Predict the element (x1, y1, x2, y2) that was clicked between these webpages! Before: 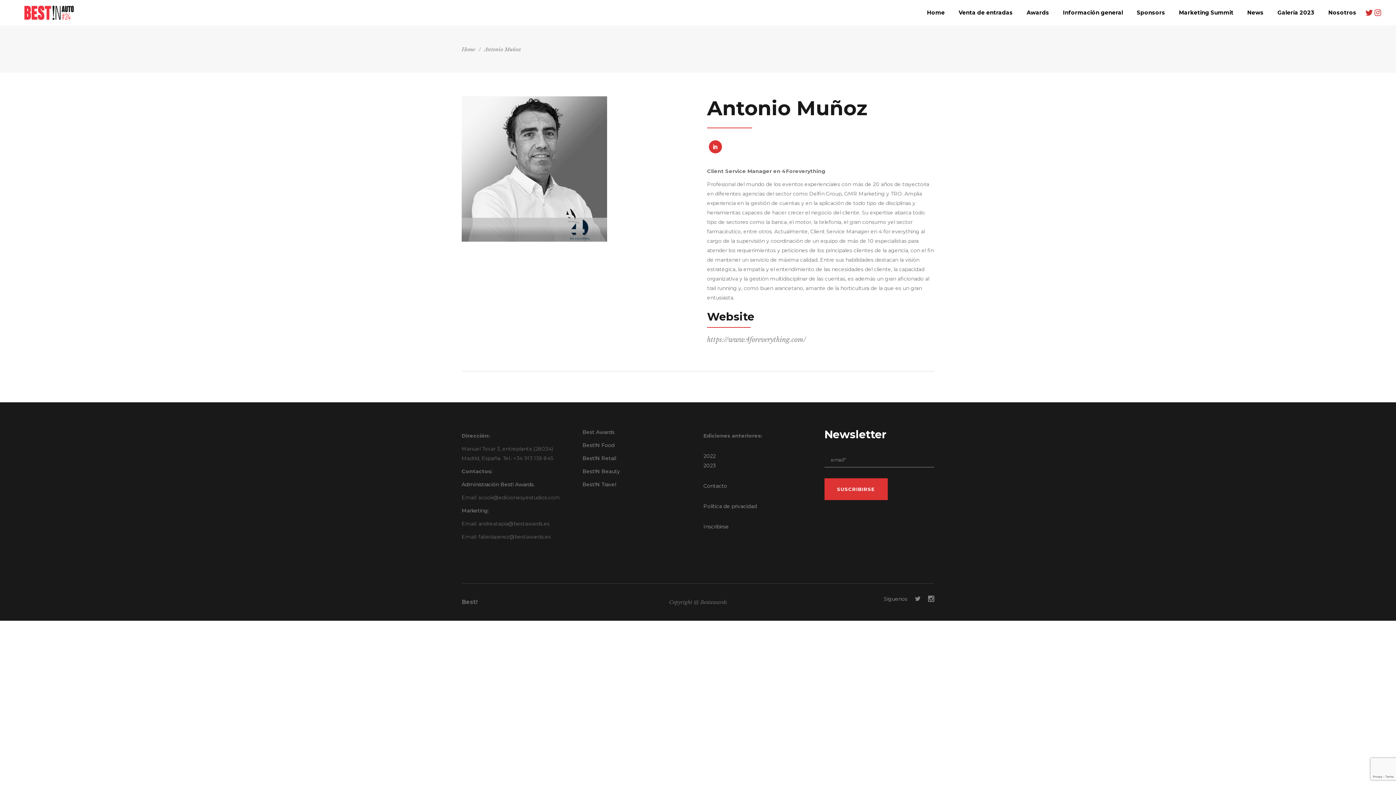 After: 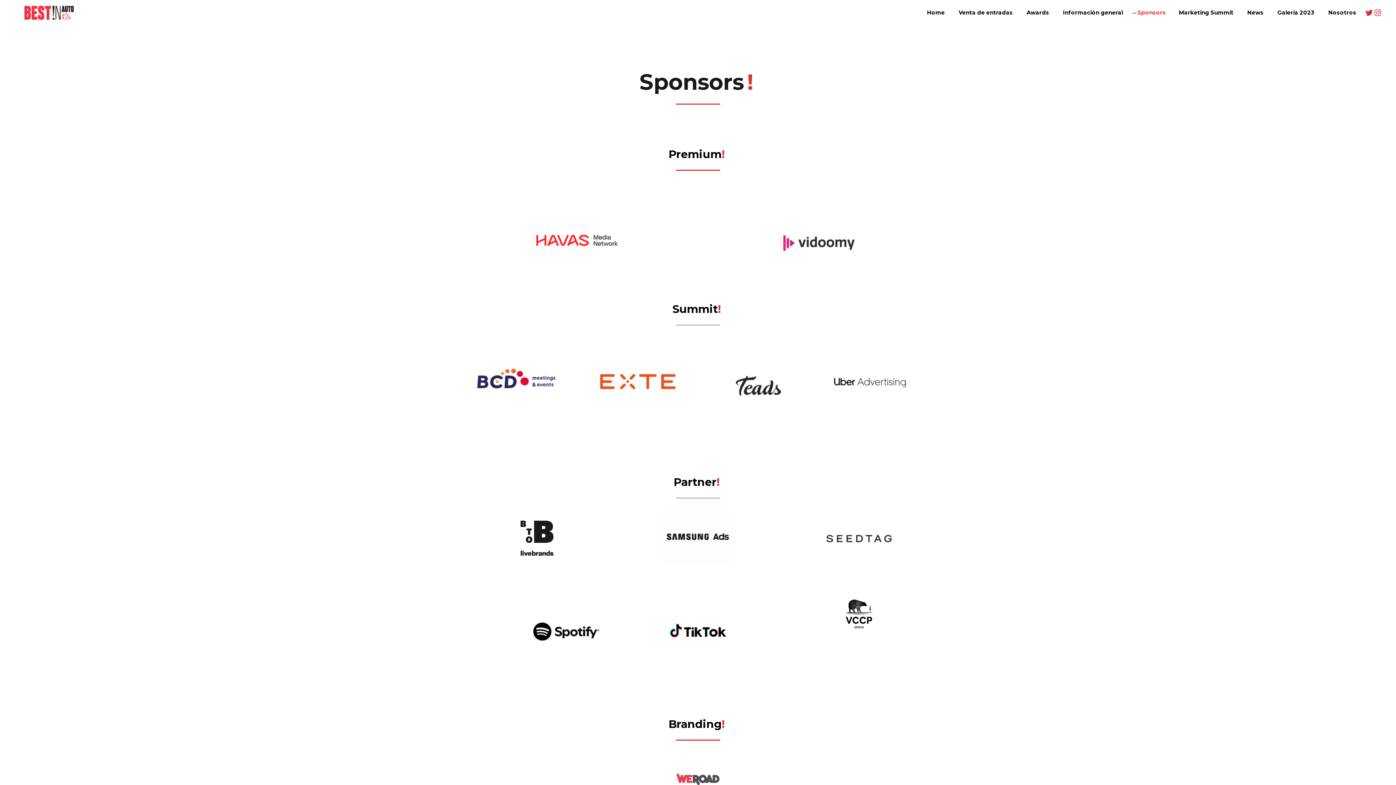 Action: label: Sponsors bbox: (1130, 0, 1172, 25)